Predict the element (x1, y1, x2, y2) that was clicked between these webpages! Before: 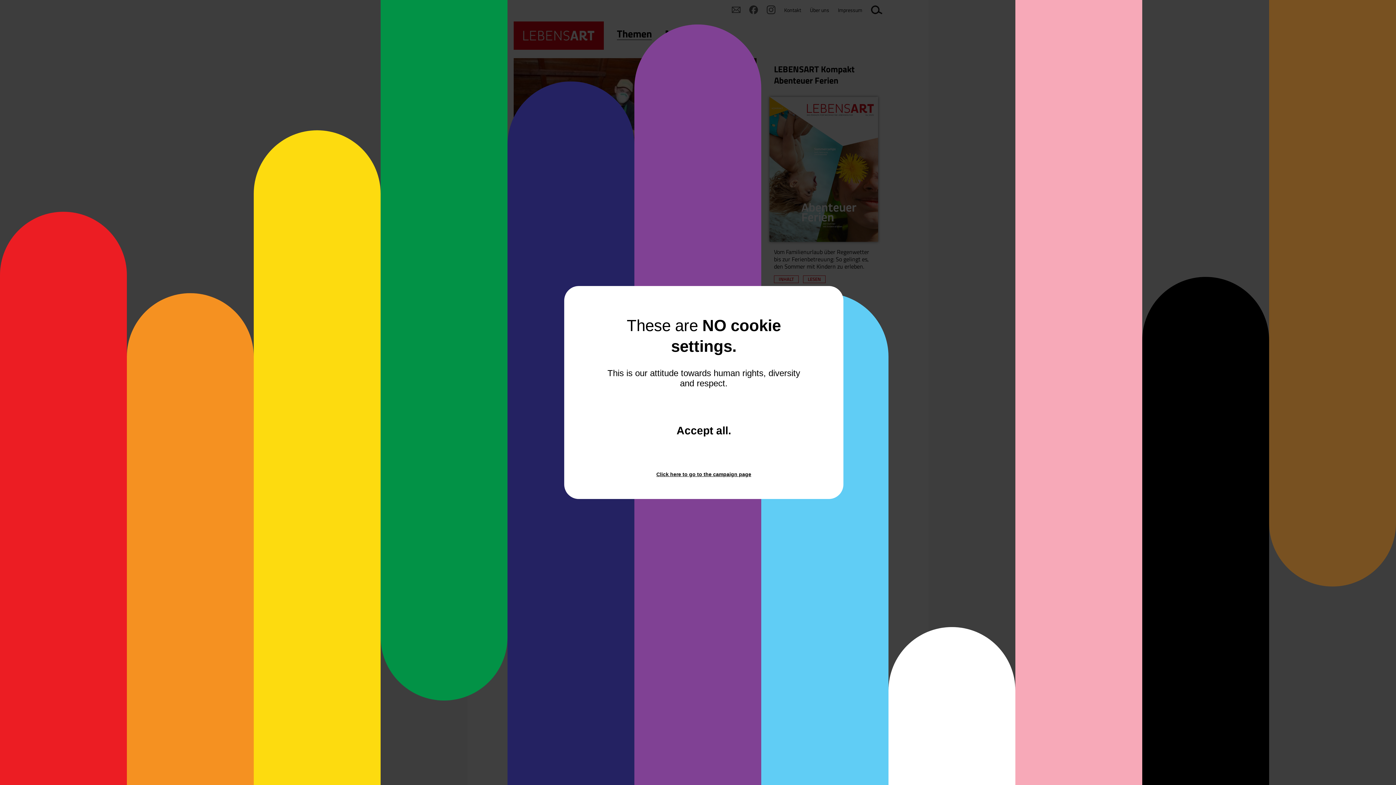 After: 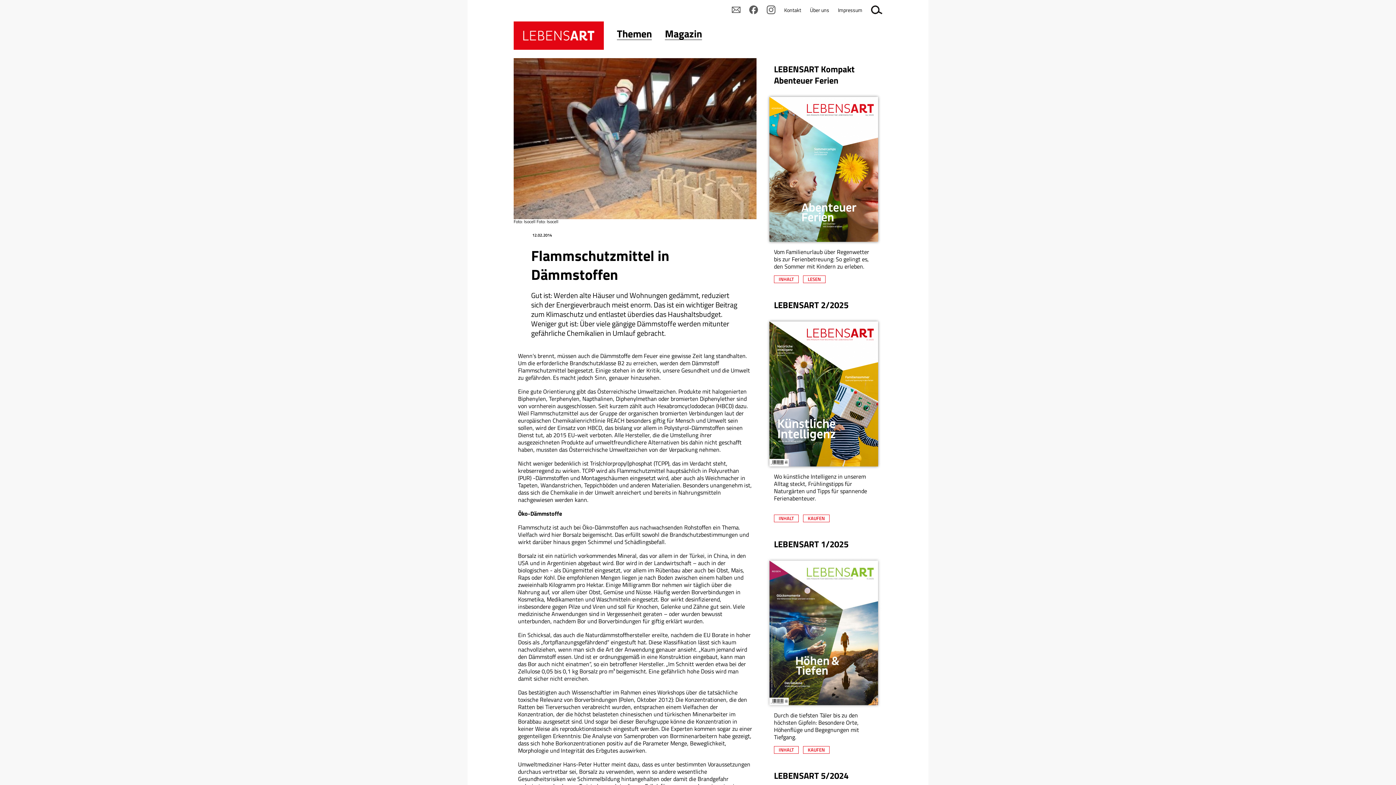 Action: bbox: (637, 400, 770, 462) label: Accept all
and close the window.
.